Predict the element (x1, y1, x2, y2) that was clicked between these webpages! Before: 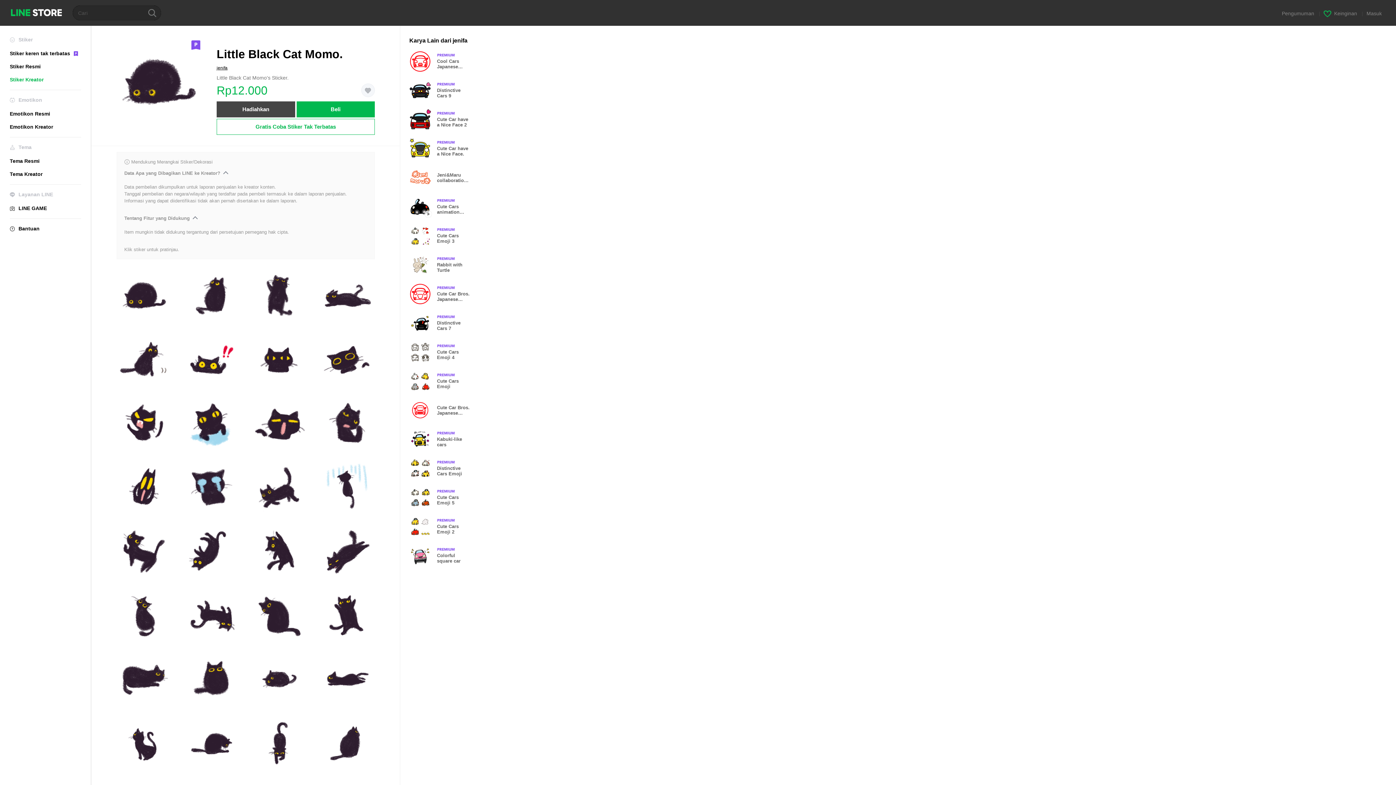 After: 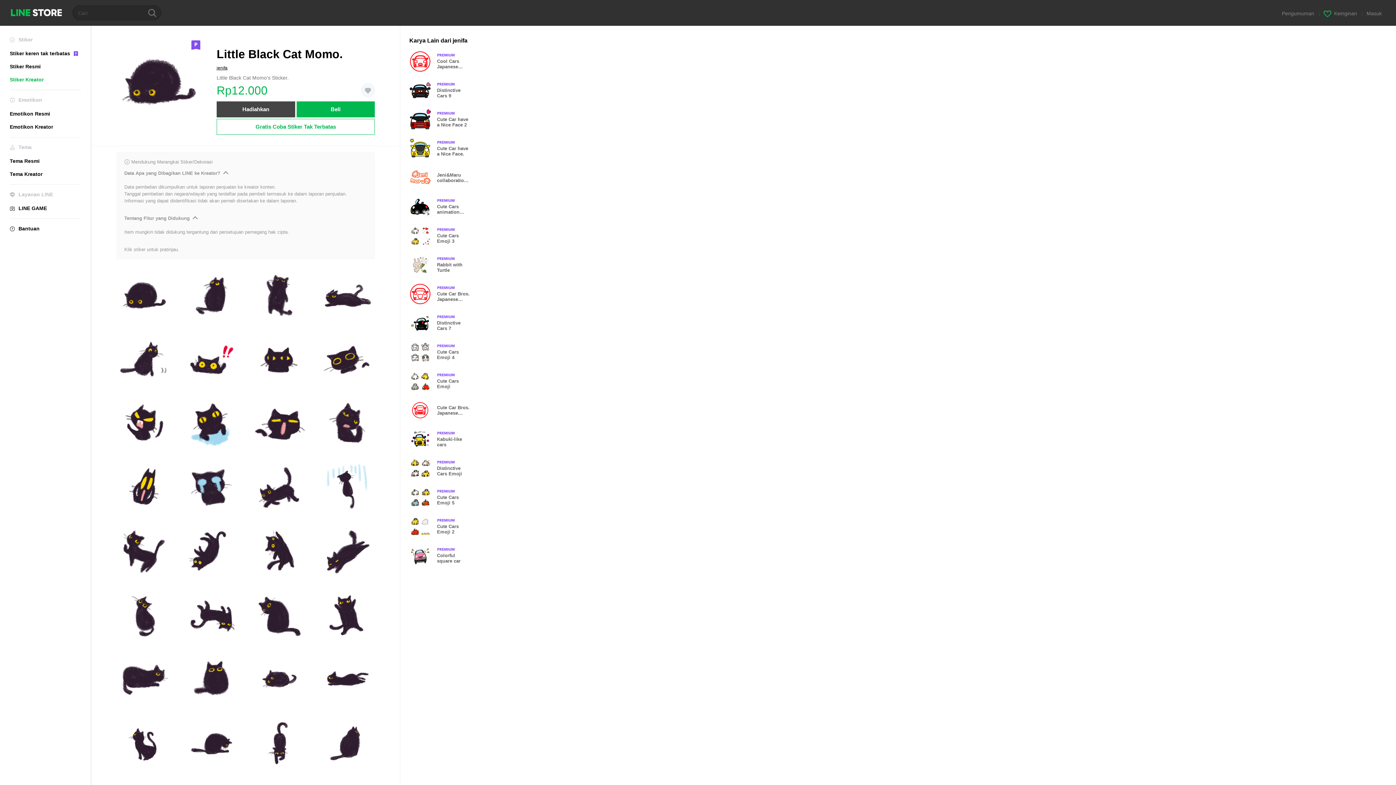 Action: label: Hadiahkan bbox: (216, 101, 295, 117)